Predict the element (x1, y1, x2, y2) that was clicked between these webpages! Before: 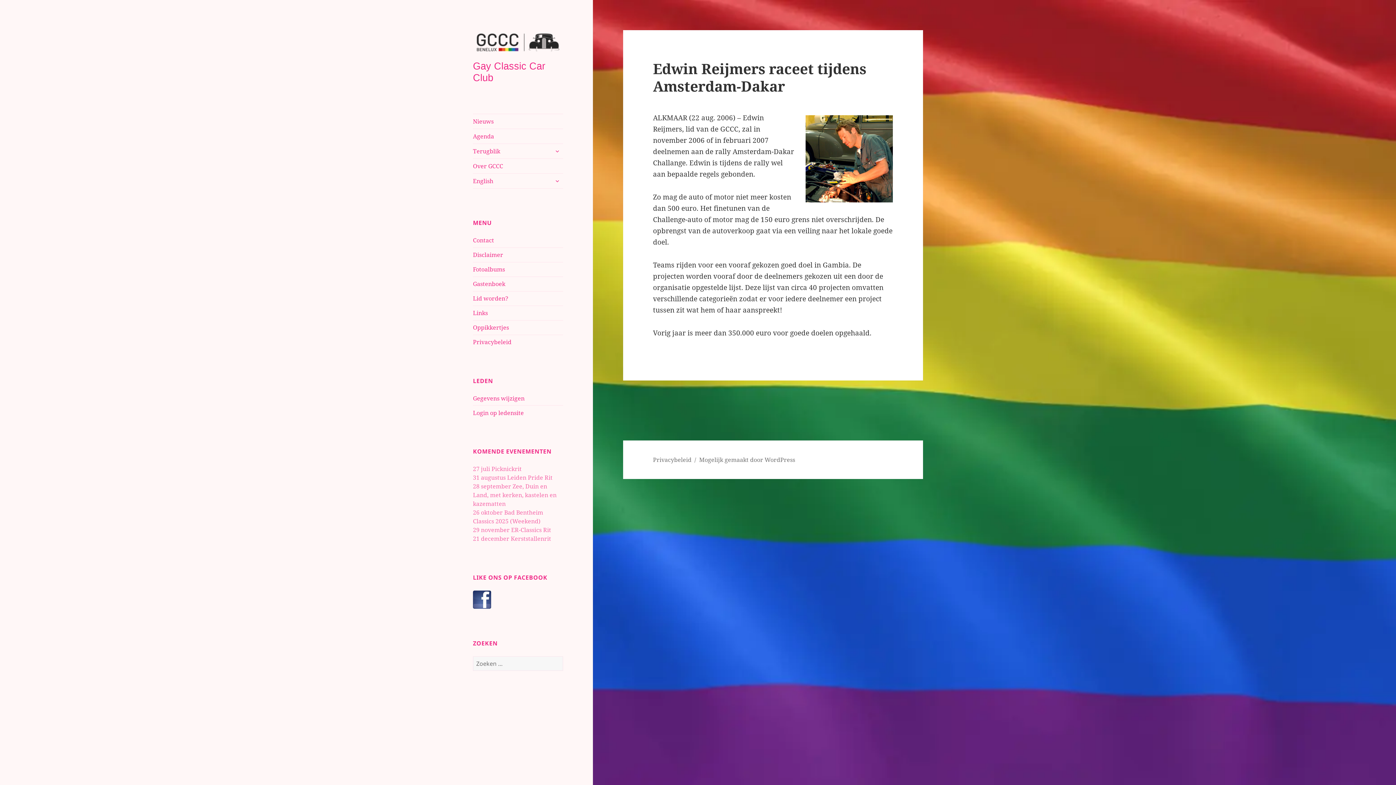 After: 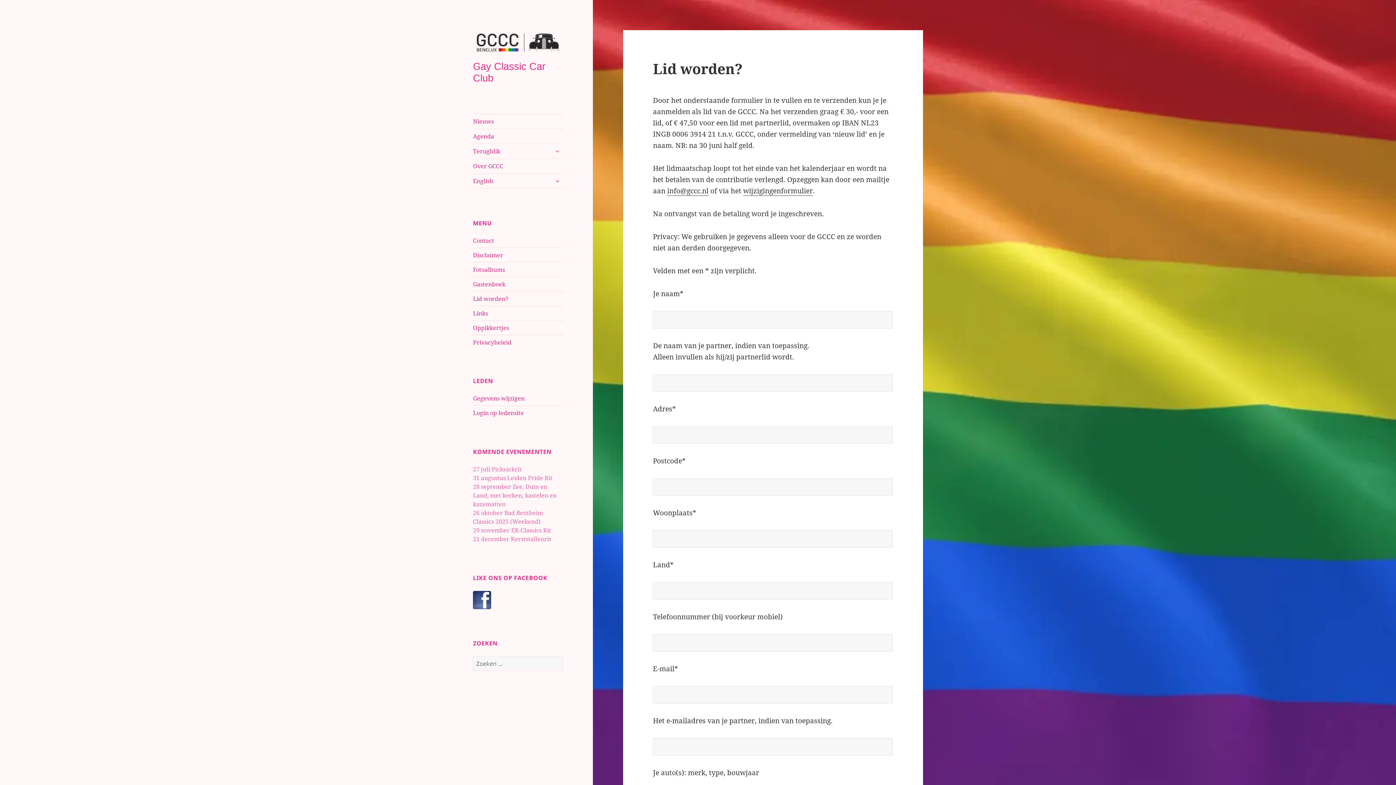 Action: label: Lid worden? bbox: (473, 294, 508, 302)